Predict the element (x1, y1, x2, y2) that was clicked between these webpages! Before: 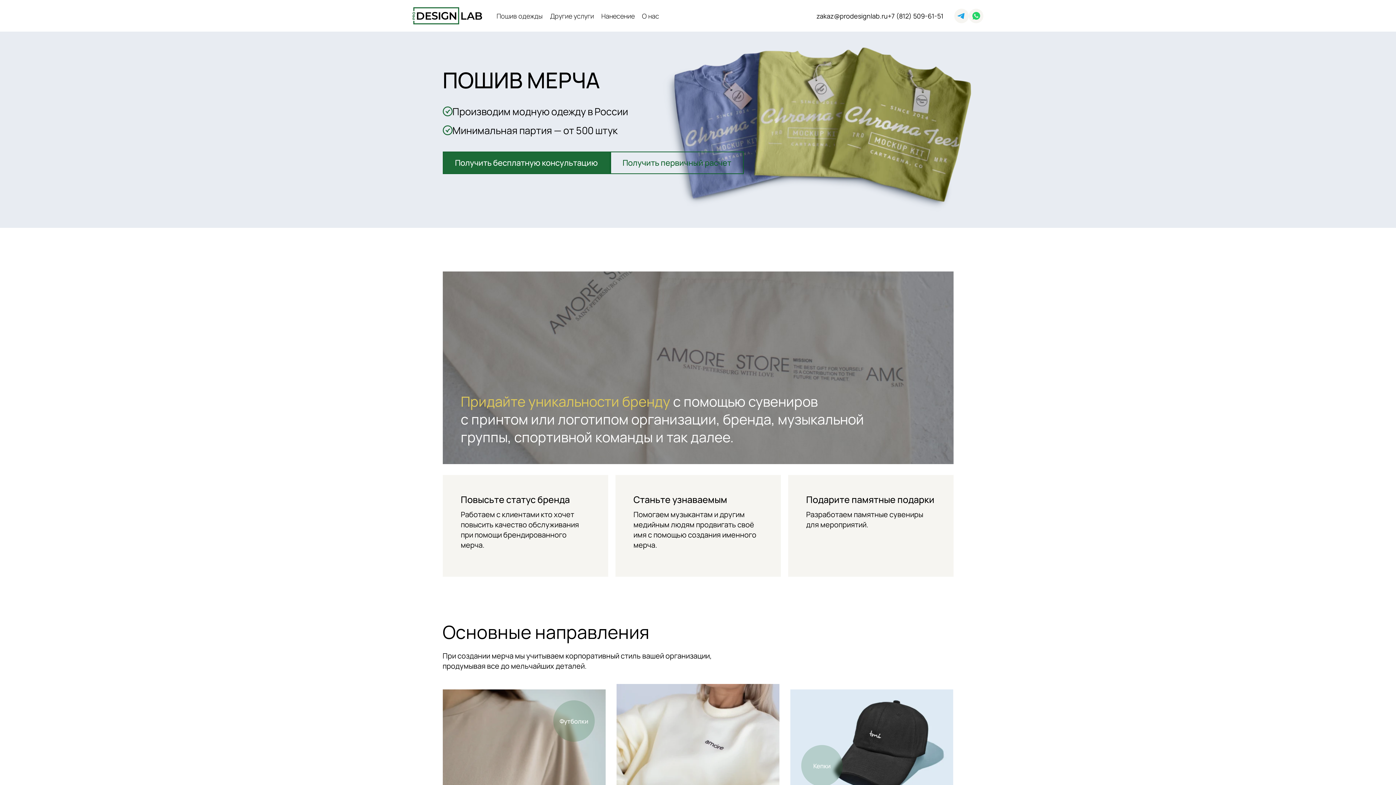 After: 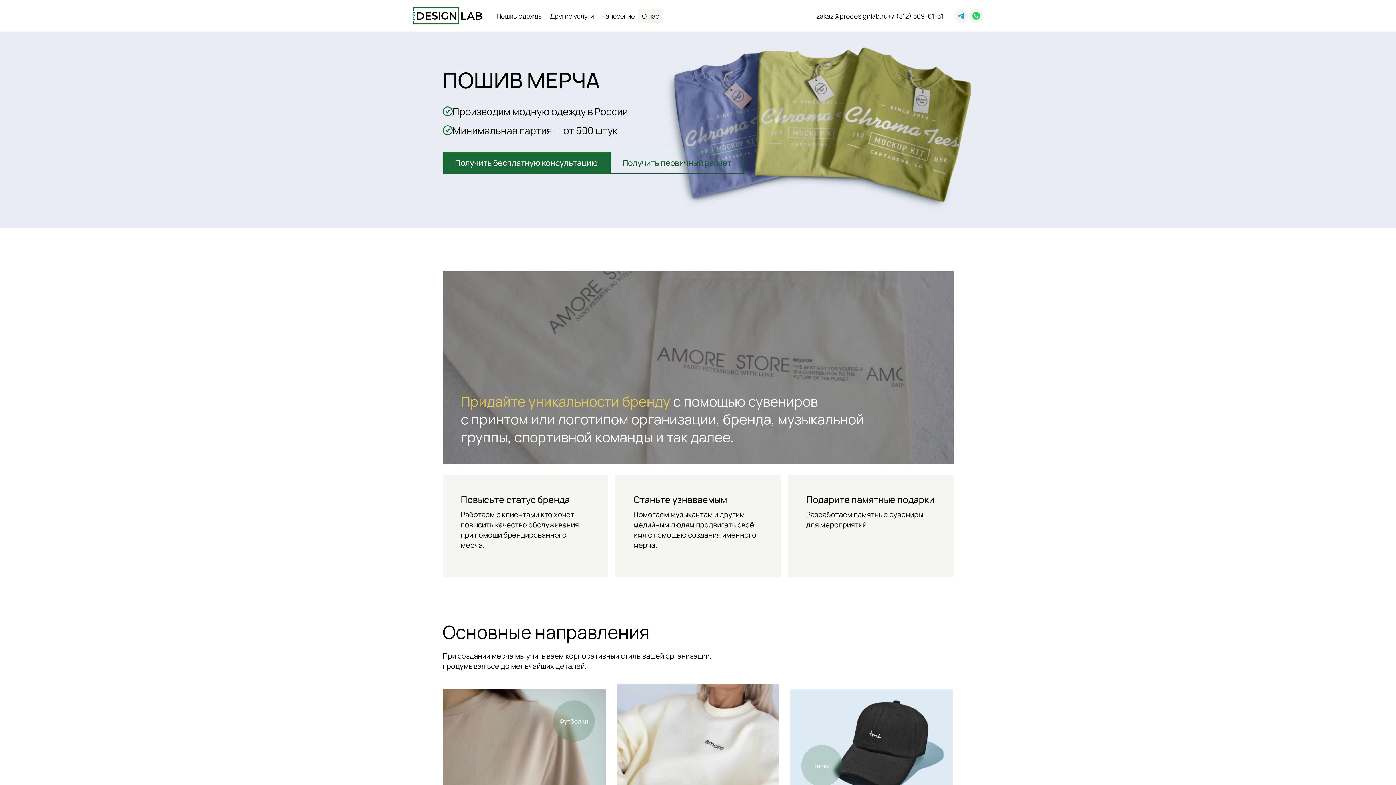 Action: bbox: (638, 8, 662, 22) label: О нас